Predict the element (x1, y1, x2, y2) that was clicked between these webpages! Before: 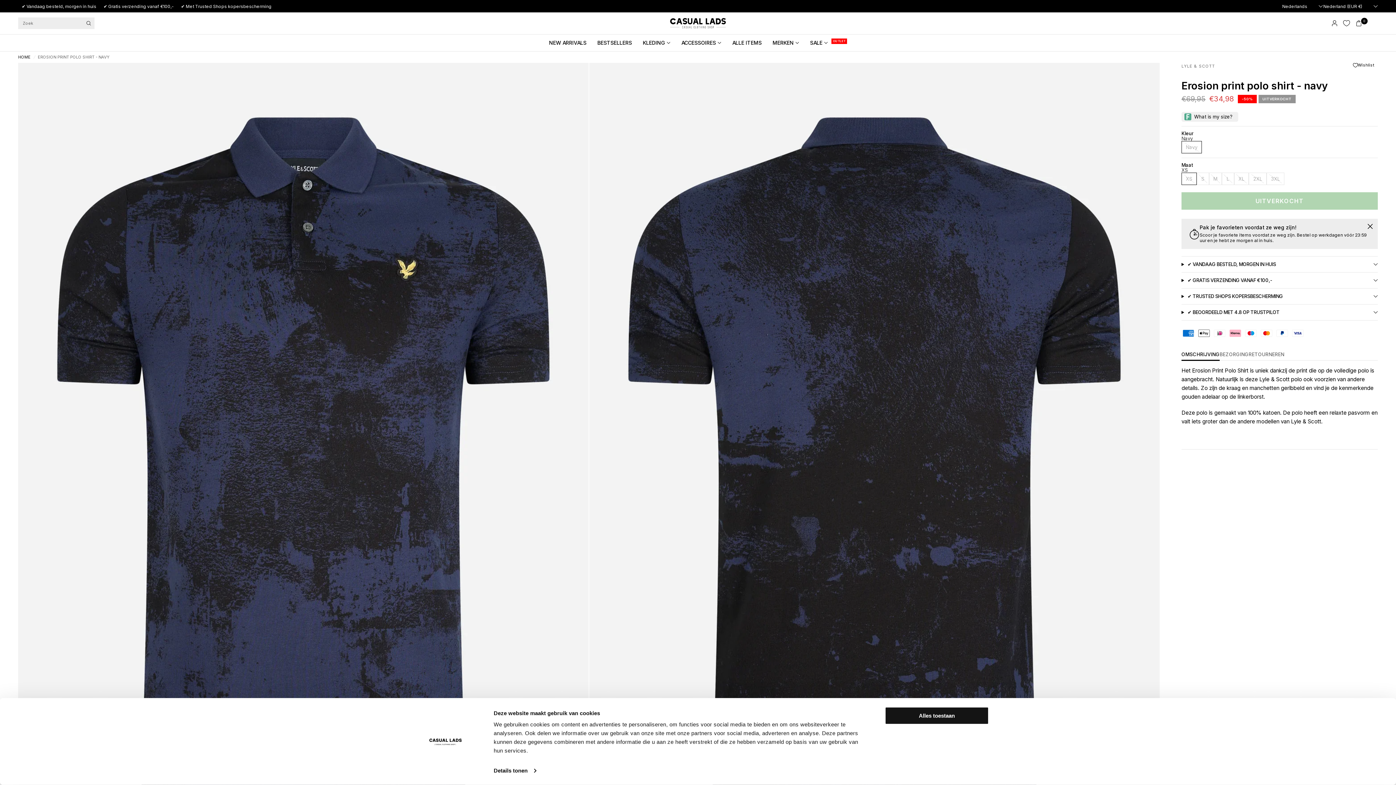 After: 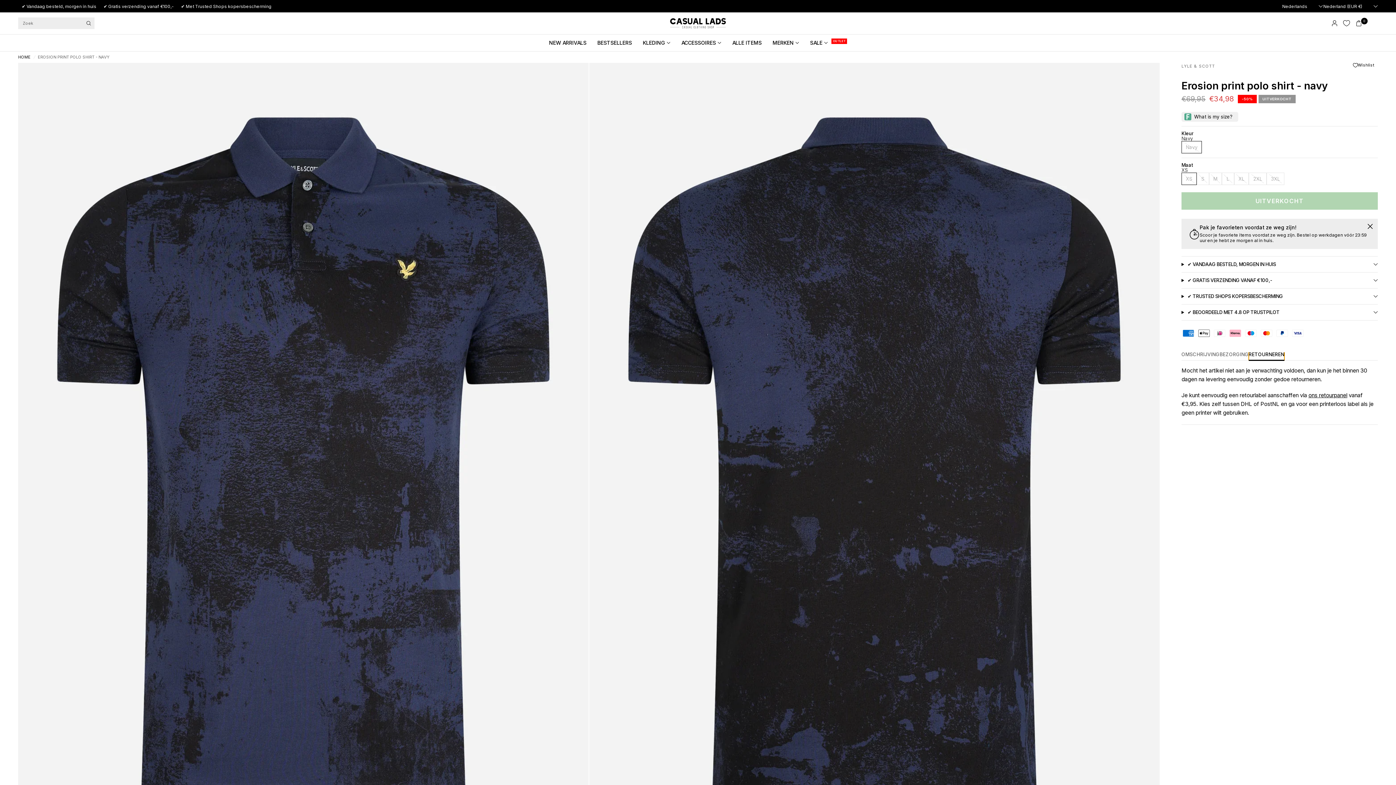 Action: bbox: (1248, 352, 1284, 360) label: RETOURNEREN